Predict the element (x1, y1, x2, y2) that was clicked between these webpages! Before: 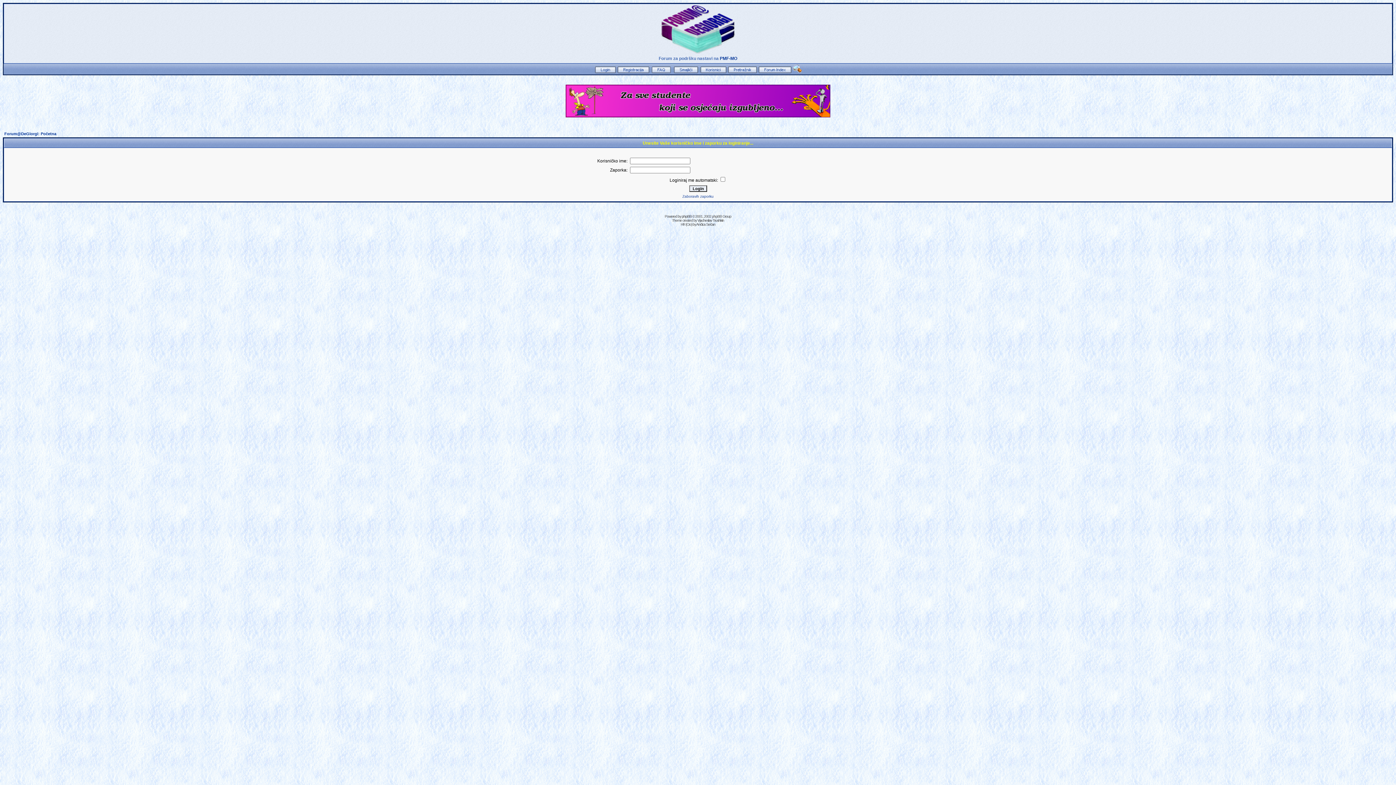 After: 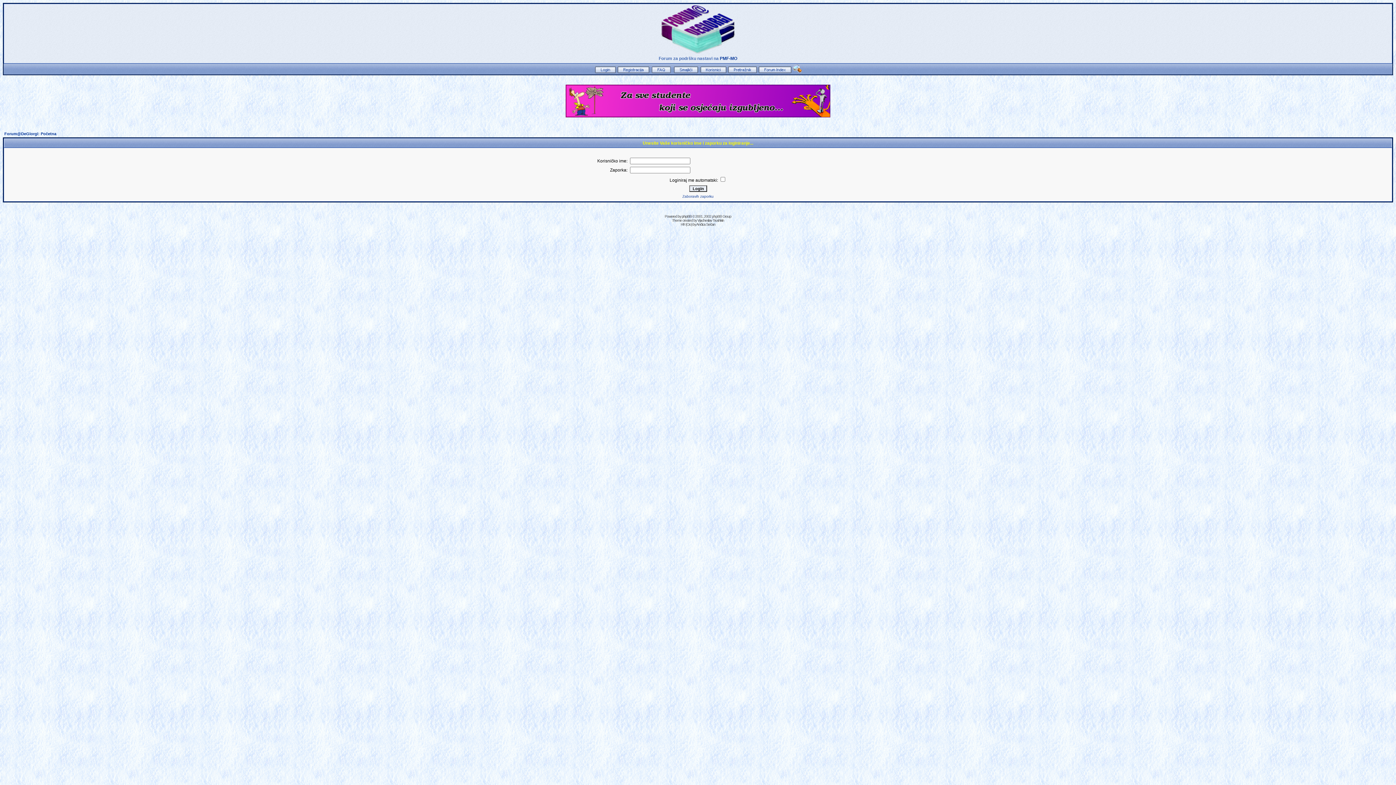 Action: bbox: (594, 69, 616, 73)